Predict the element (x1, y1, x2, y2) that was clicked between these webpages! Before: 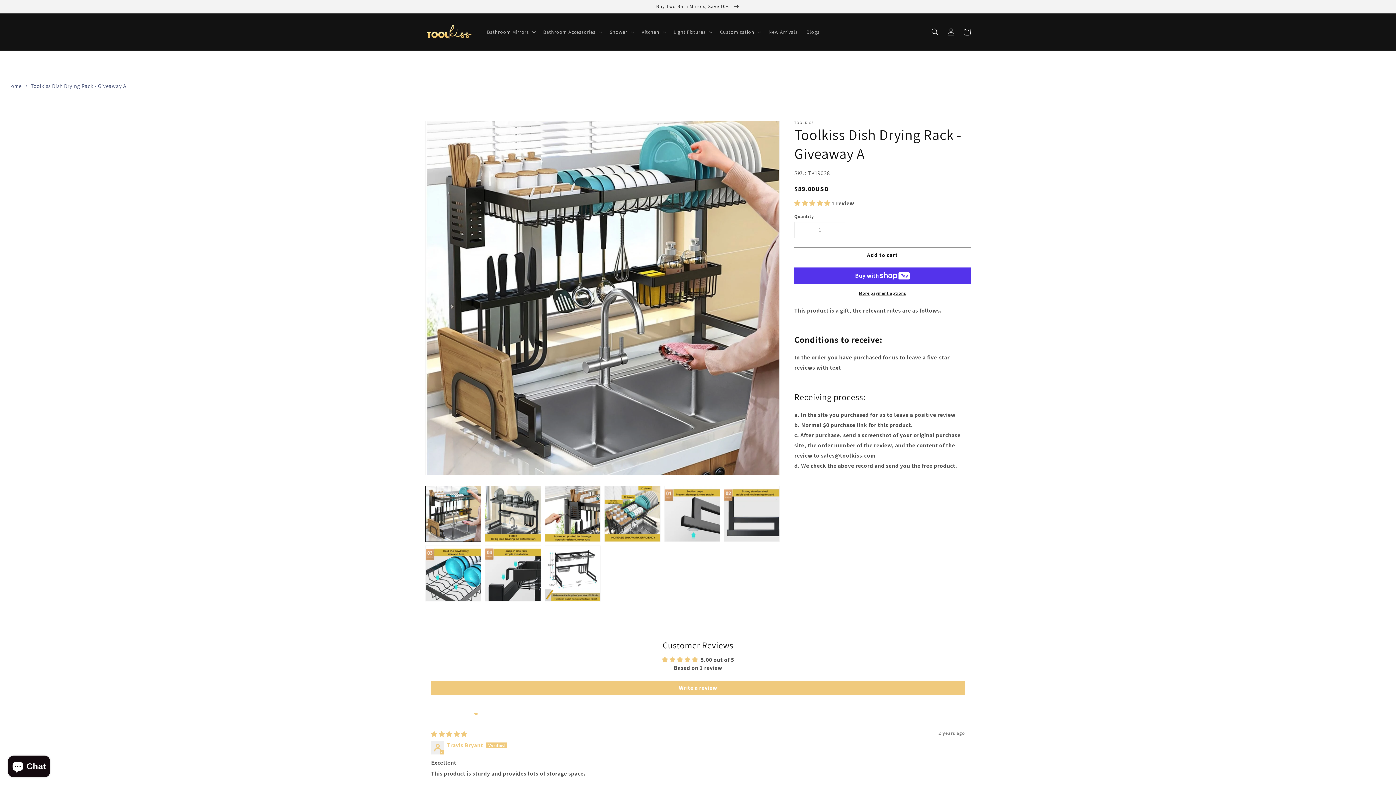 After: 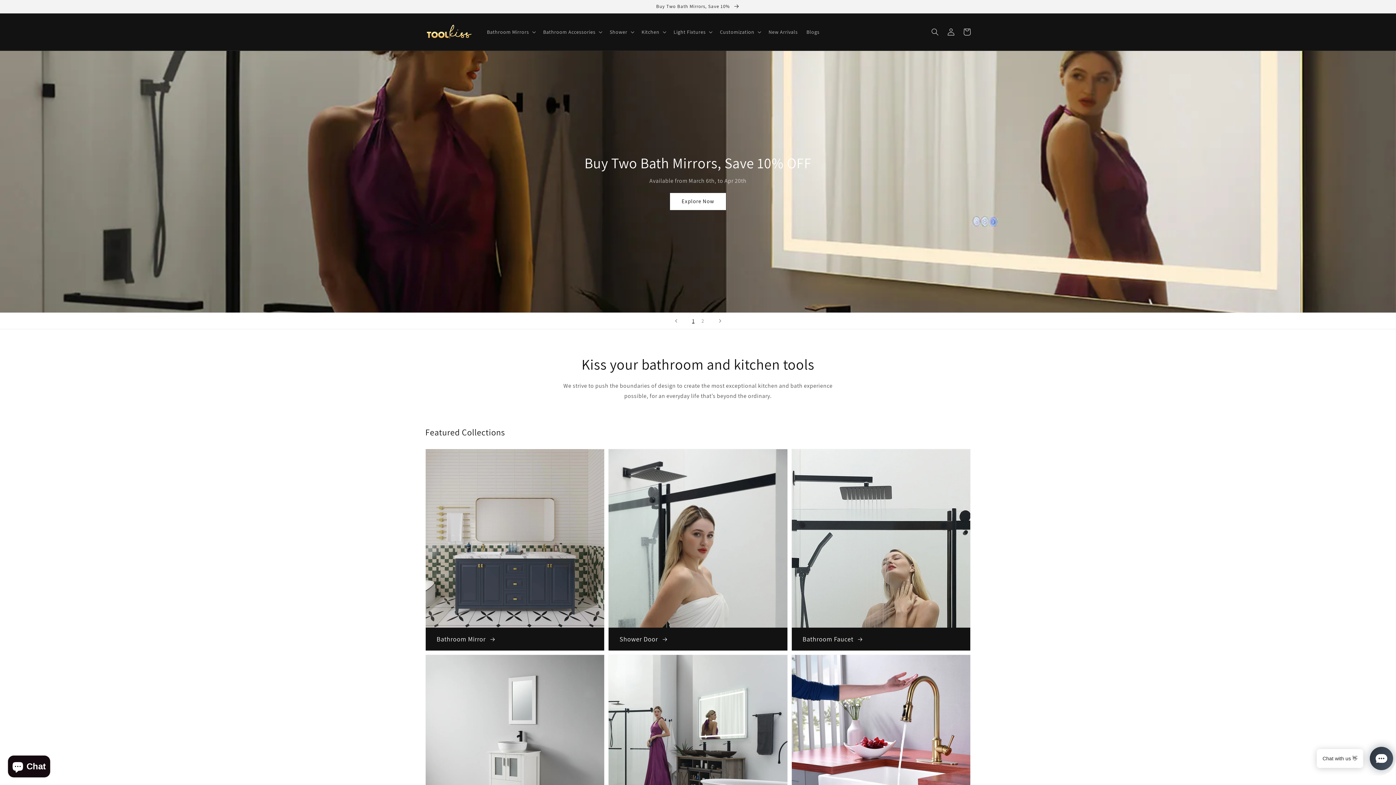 Action: label: Home bbox: (7, 82, 21, 89)